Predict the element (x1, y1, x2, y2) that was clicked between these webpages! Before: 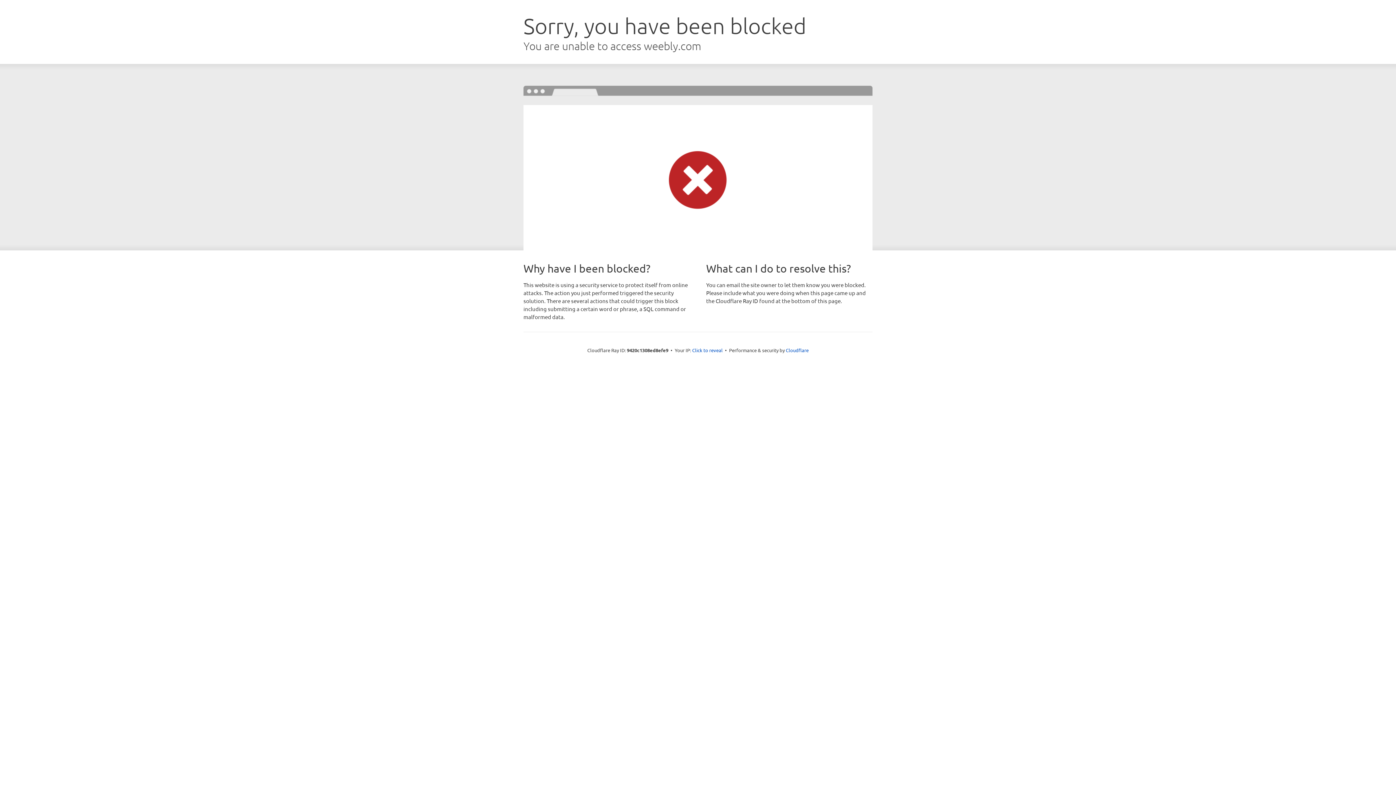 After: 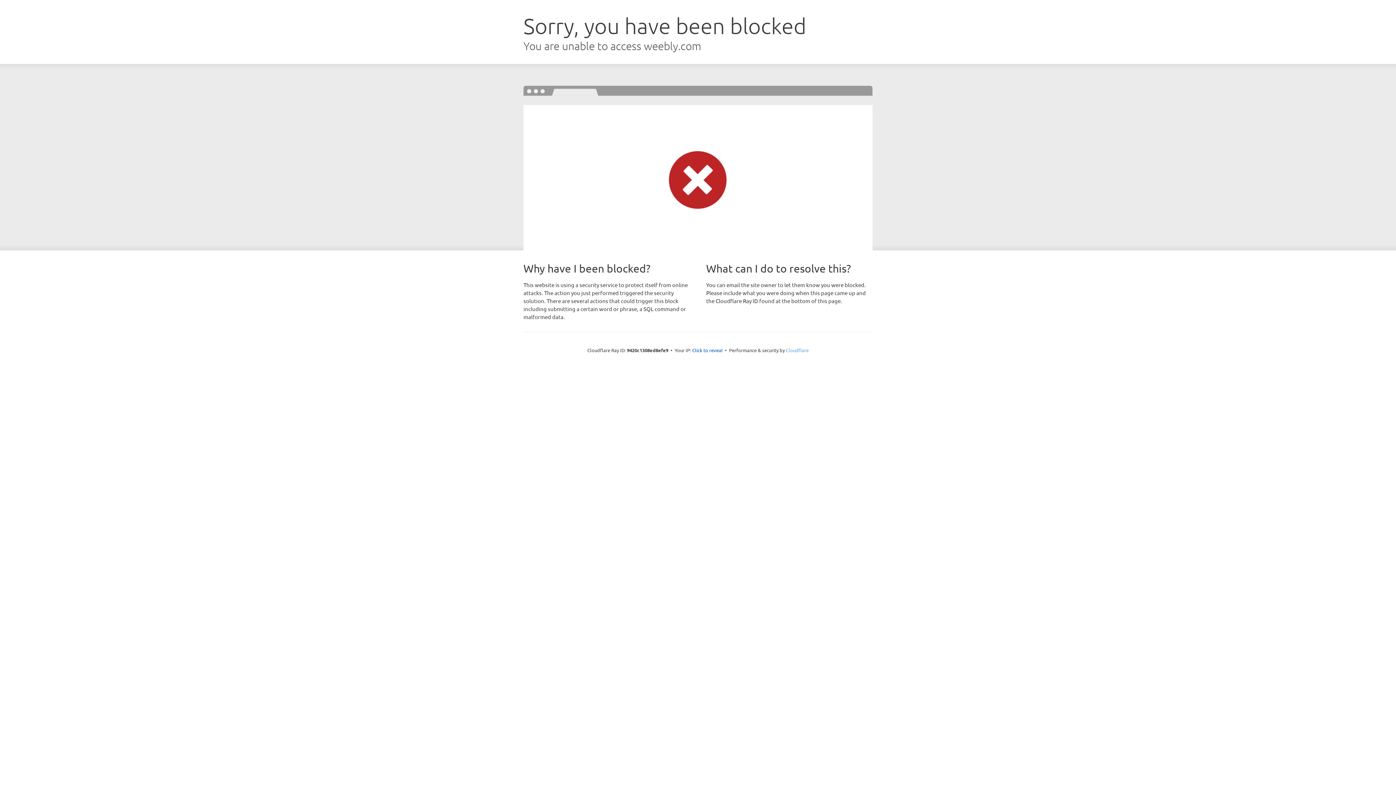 Action: bbox: (786, 347, 808, 353) label: Cloudflare